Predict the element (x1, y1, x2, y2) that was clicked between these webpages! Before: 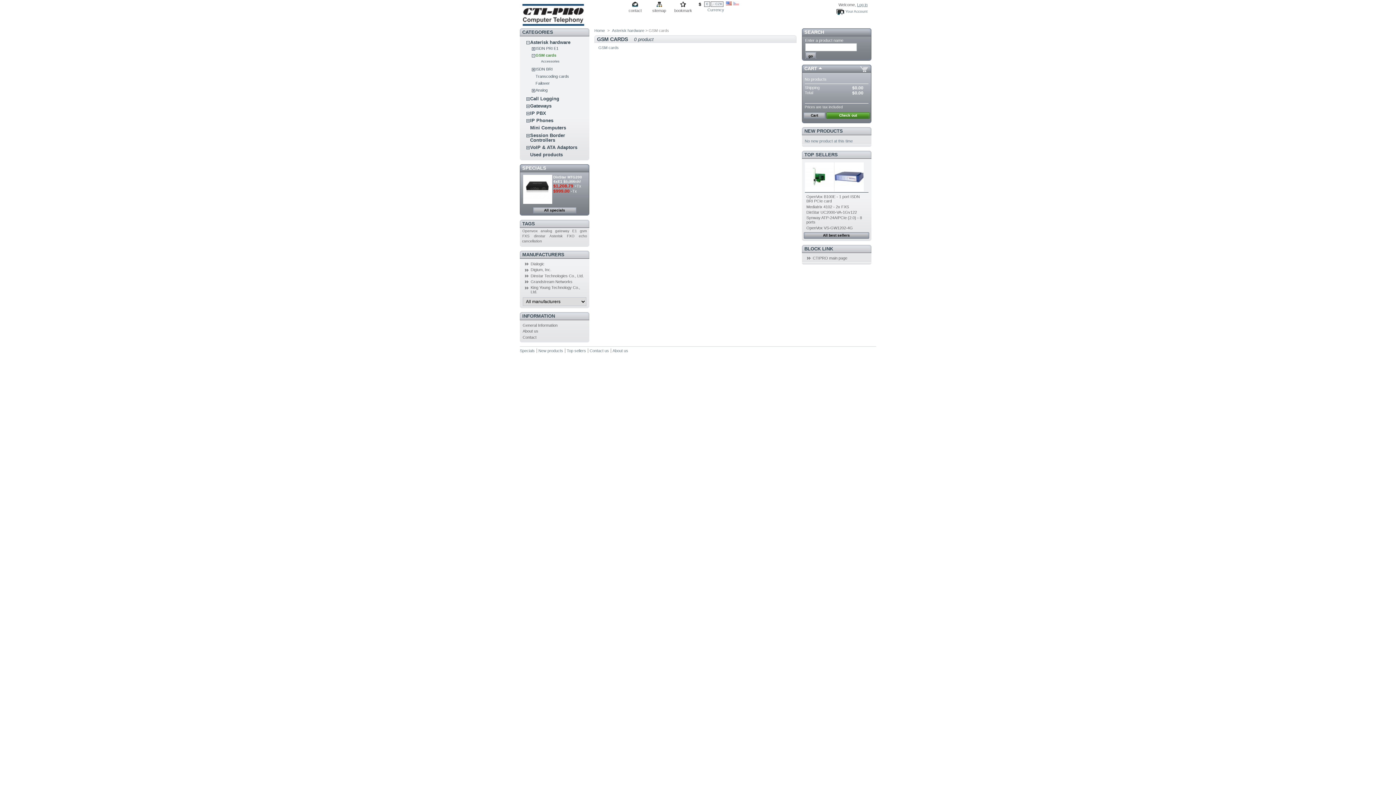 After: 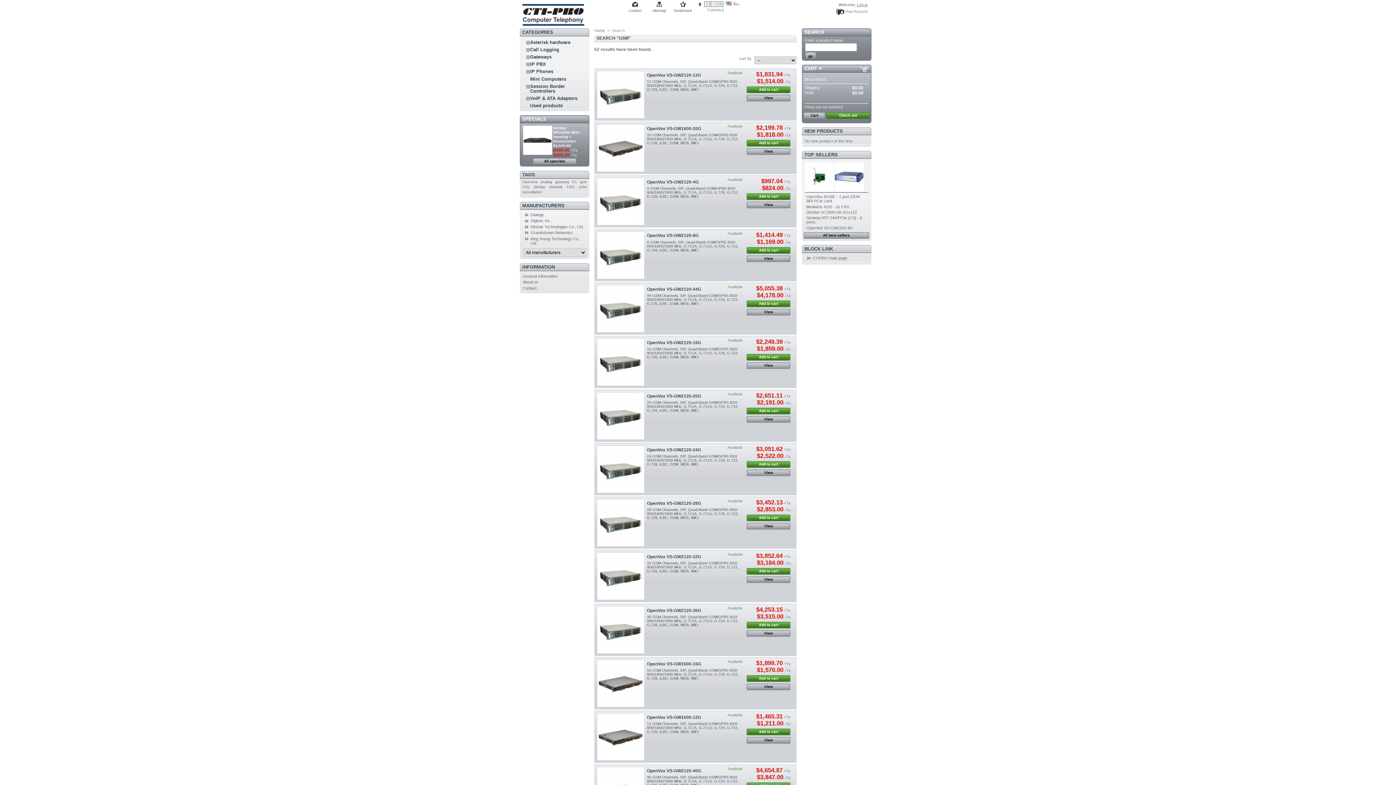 Action: bbox: (580, 229, 586, 233) label: gsm